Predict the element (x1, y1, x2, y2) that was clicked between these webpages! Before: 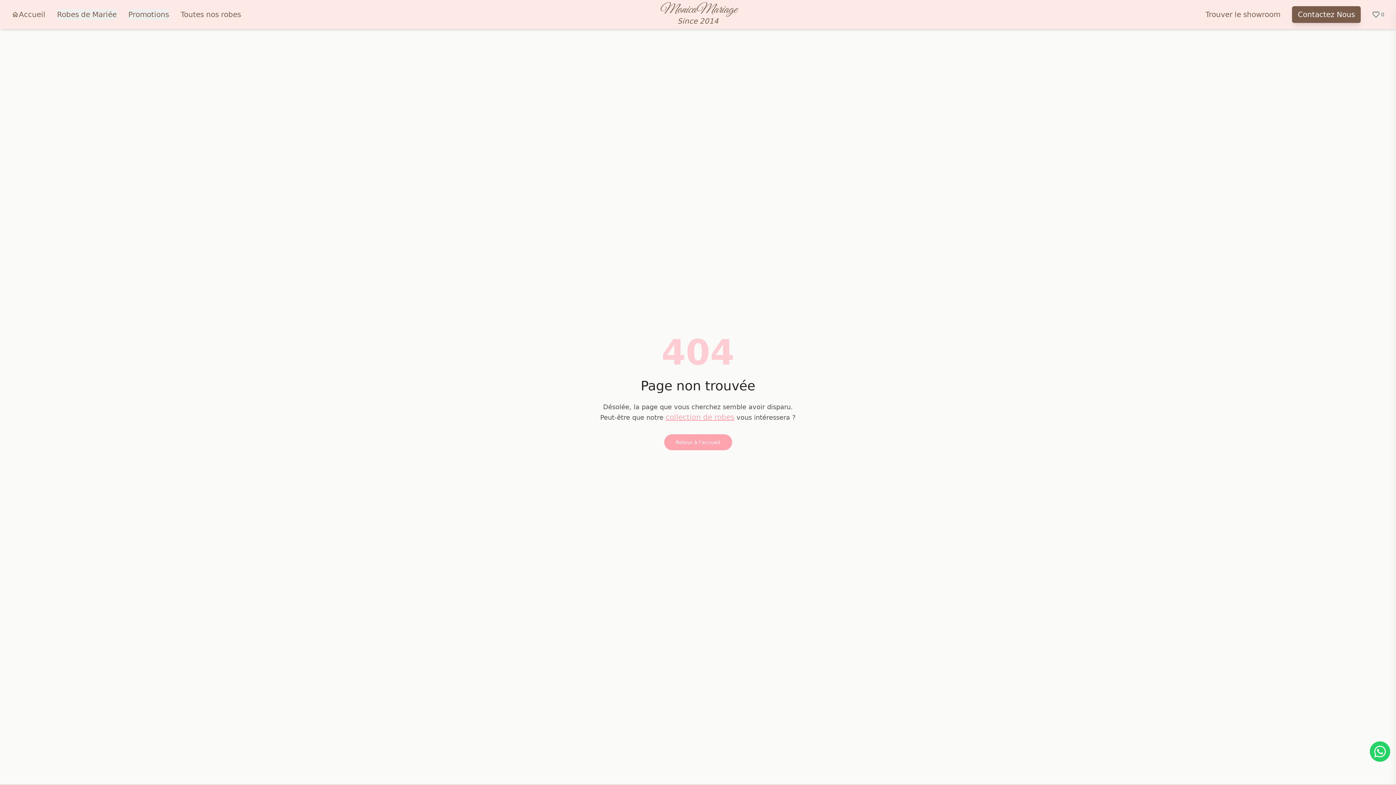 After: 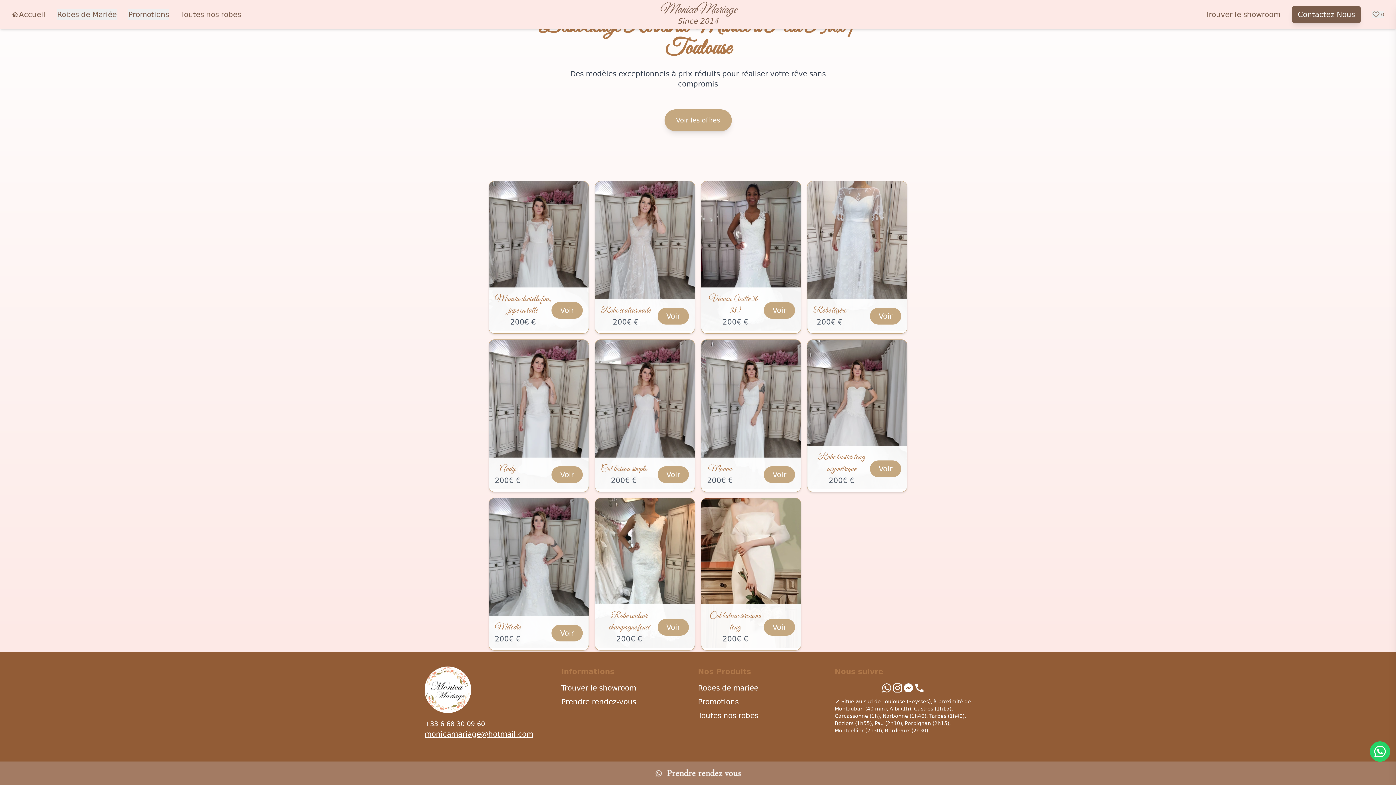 Action: bbox: (128, 94, 198, 111) label: Destockage